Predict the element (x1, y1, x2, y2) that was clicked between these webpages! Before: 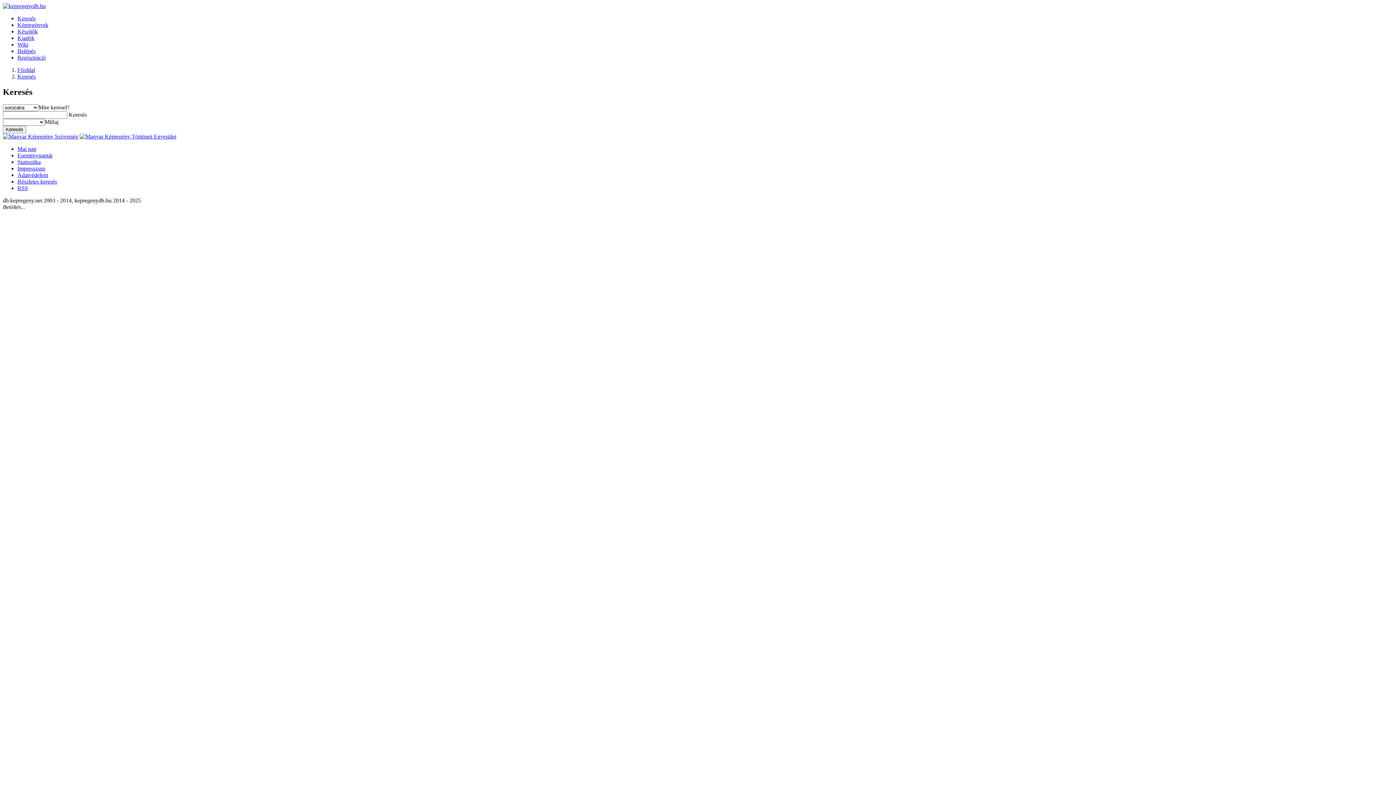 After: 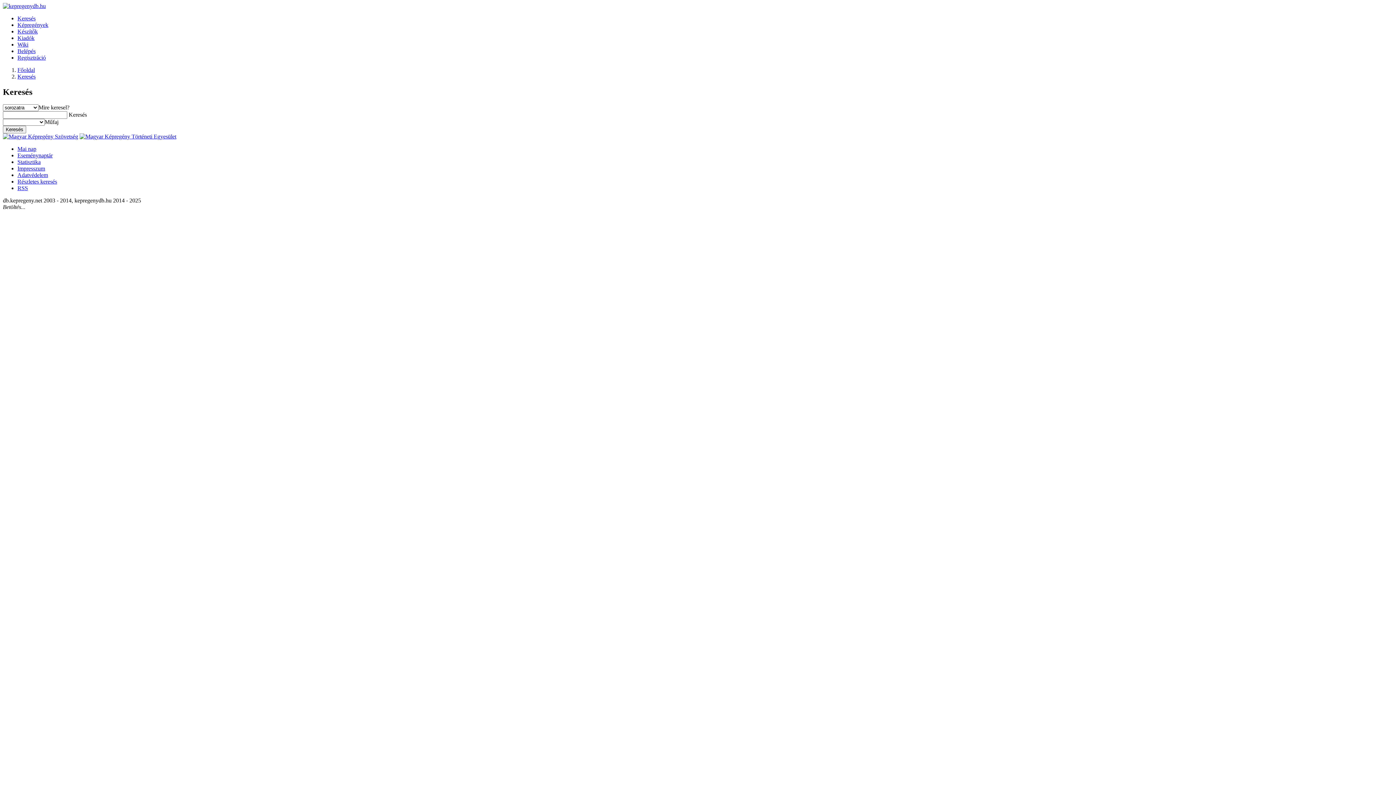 Action: label: Keresés bbox: (17, 15, 35, 21)